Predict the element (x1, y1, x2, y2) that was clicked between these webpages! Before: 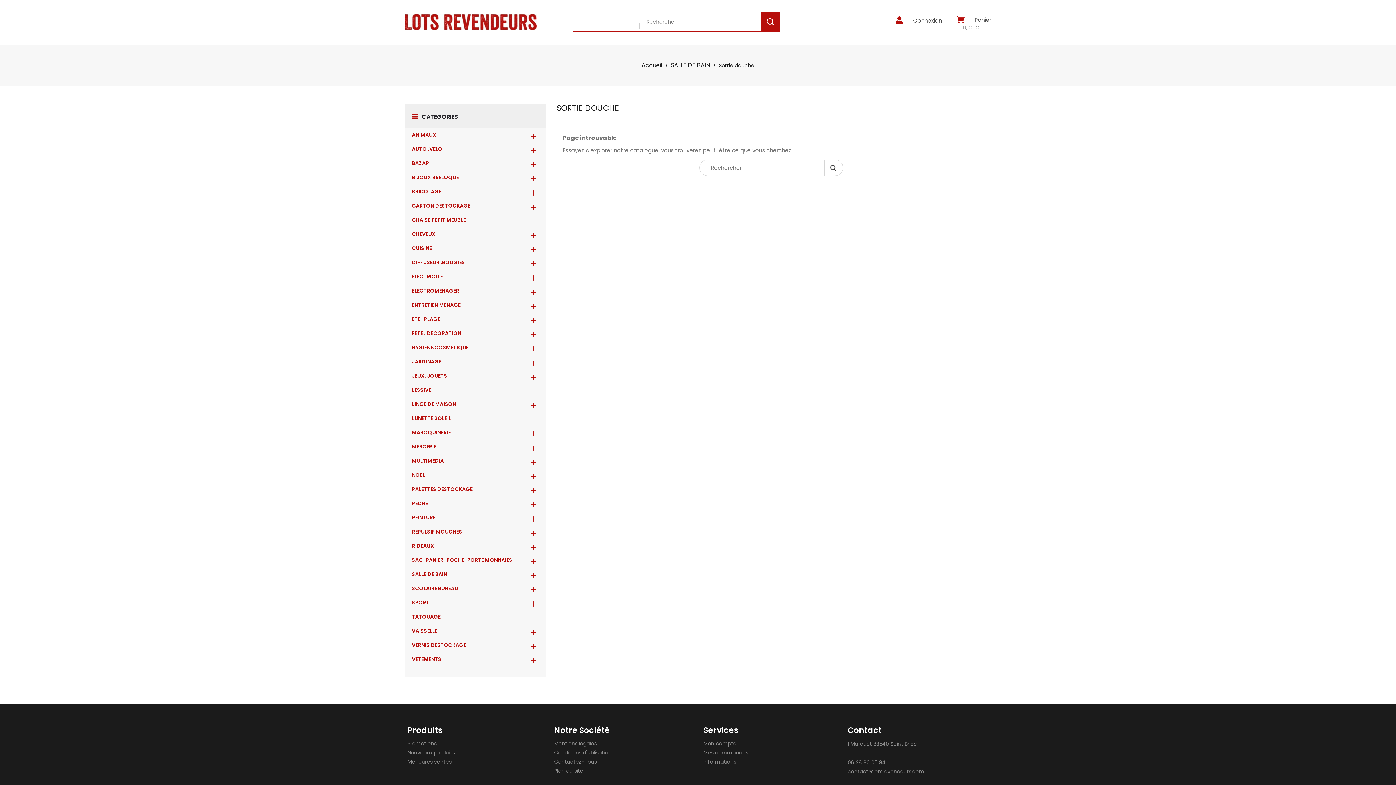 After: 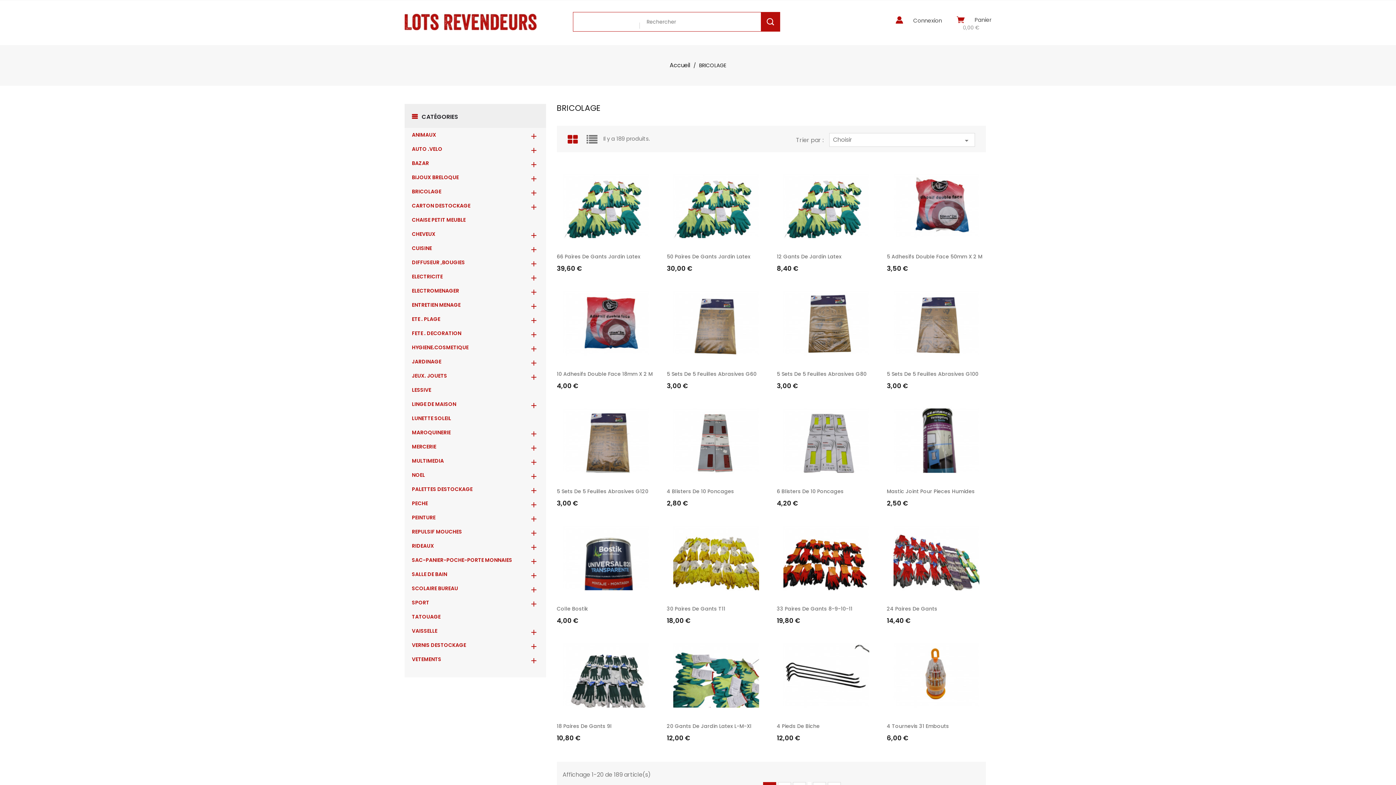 Action: bbox: (412, 184, 538, 199) label: BRICOLAGE